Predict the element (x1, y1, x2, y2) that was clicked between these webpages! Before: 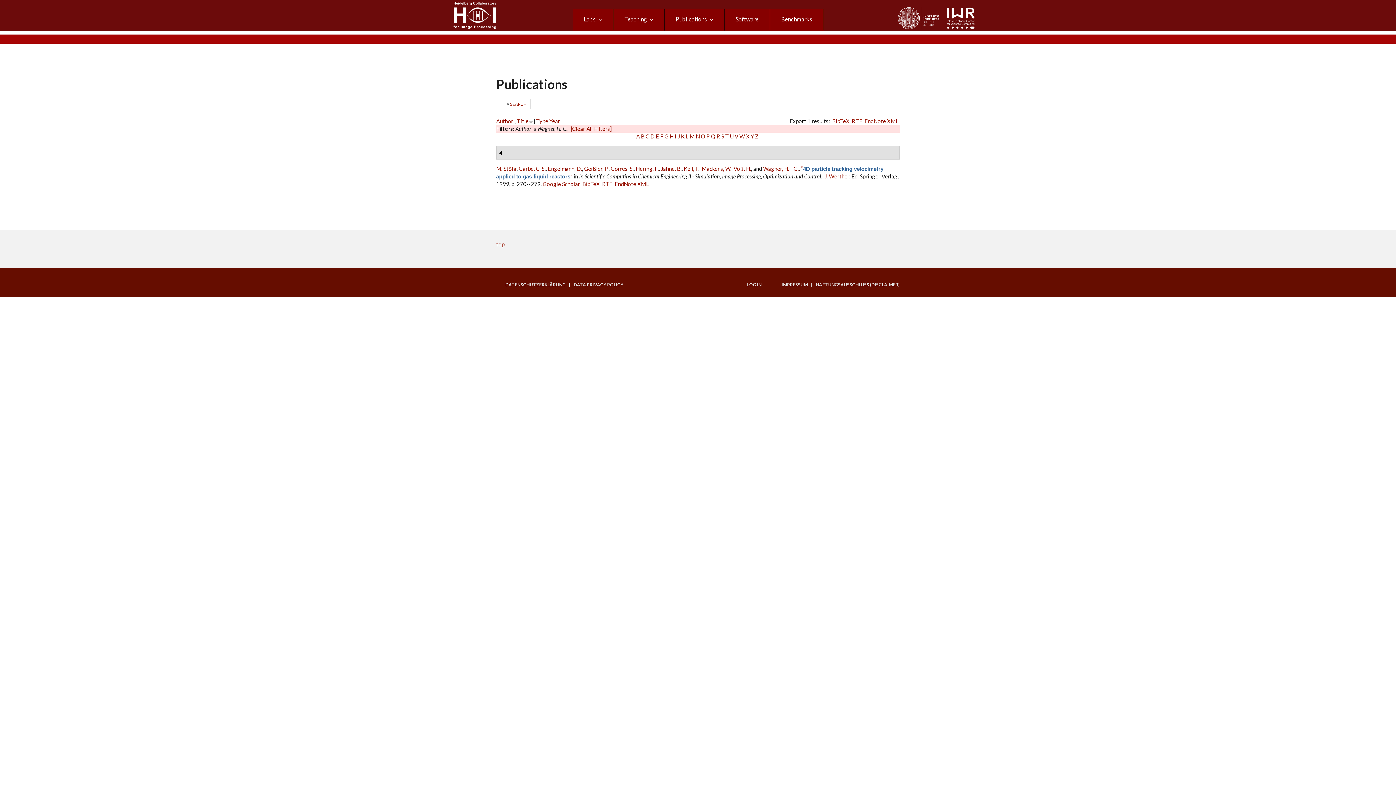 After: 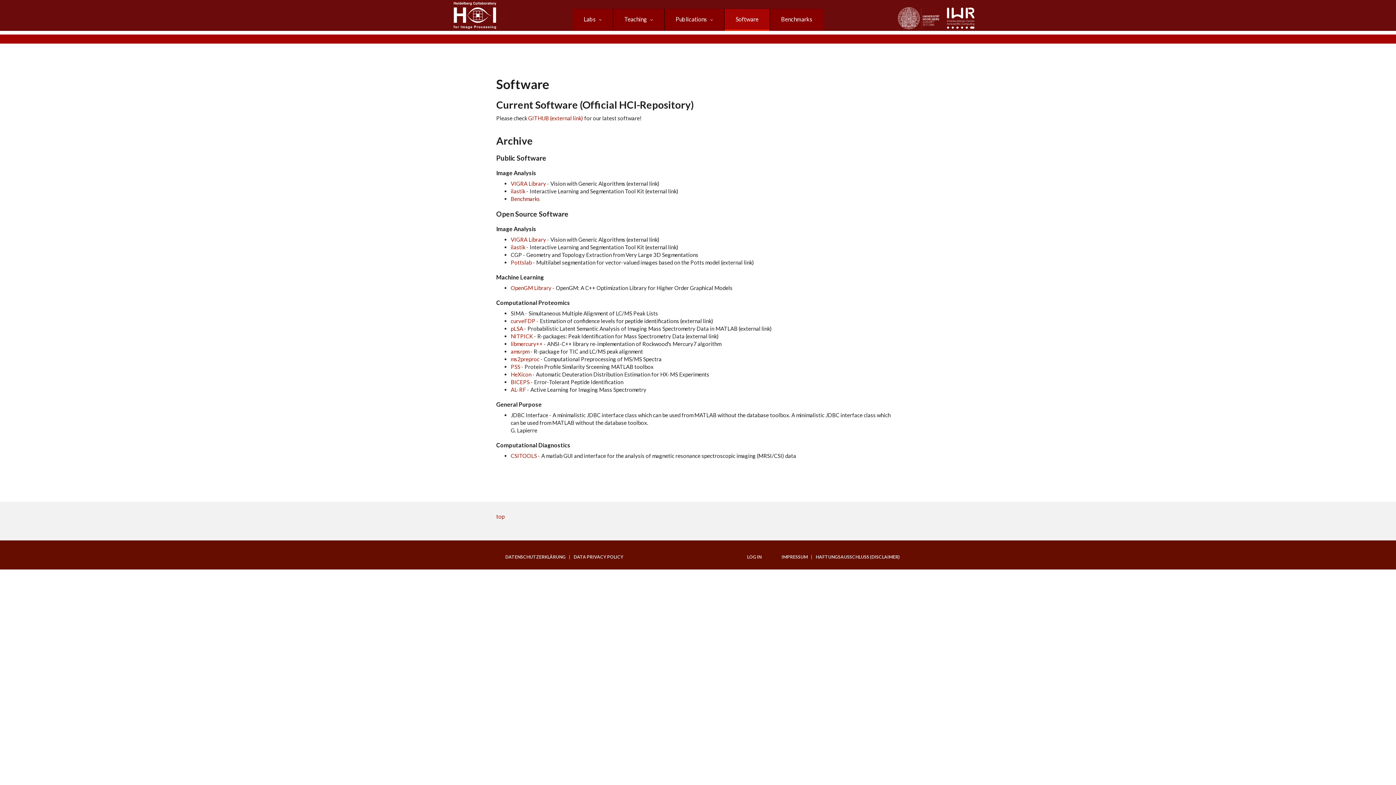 Action: label: Software bbox: (724, 8, 770, 30)